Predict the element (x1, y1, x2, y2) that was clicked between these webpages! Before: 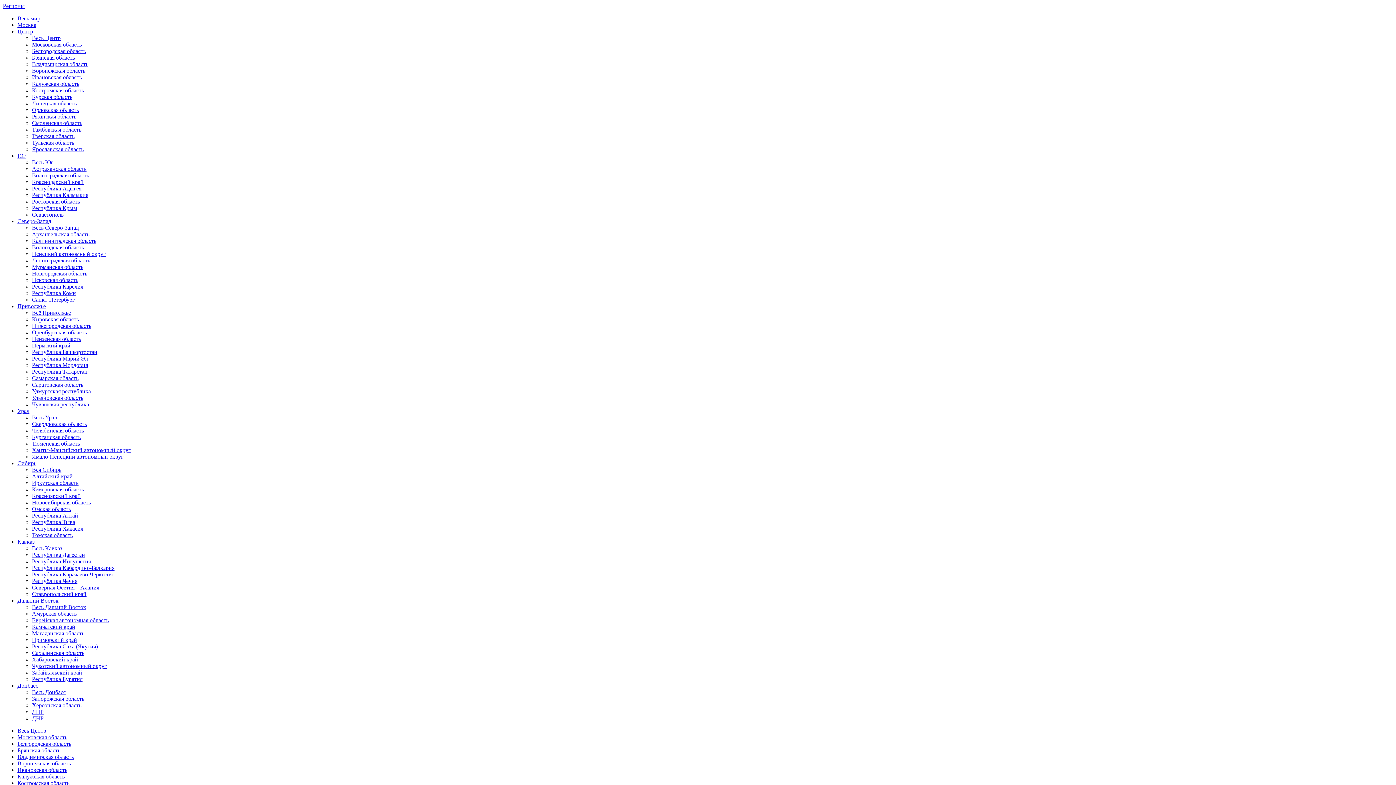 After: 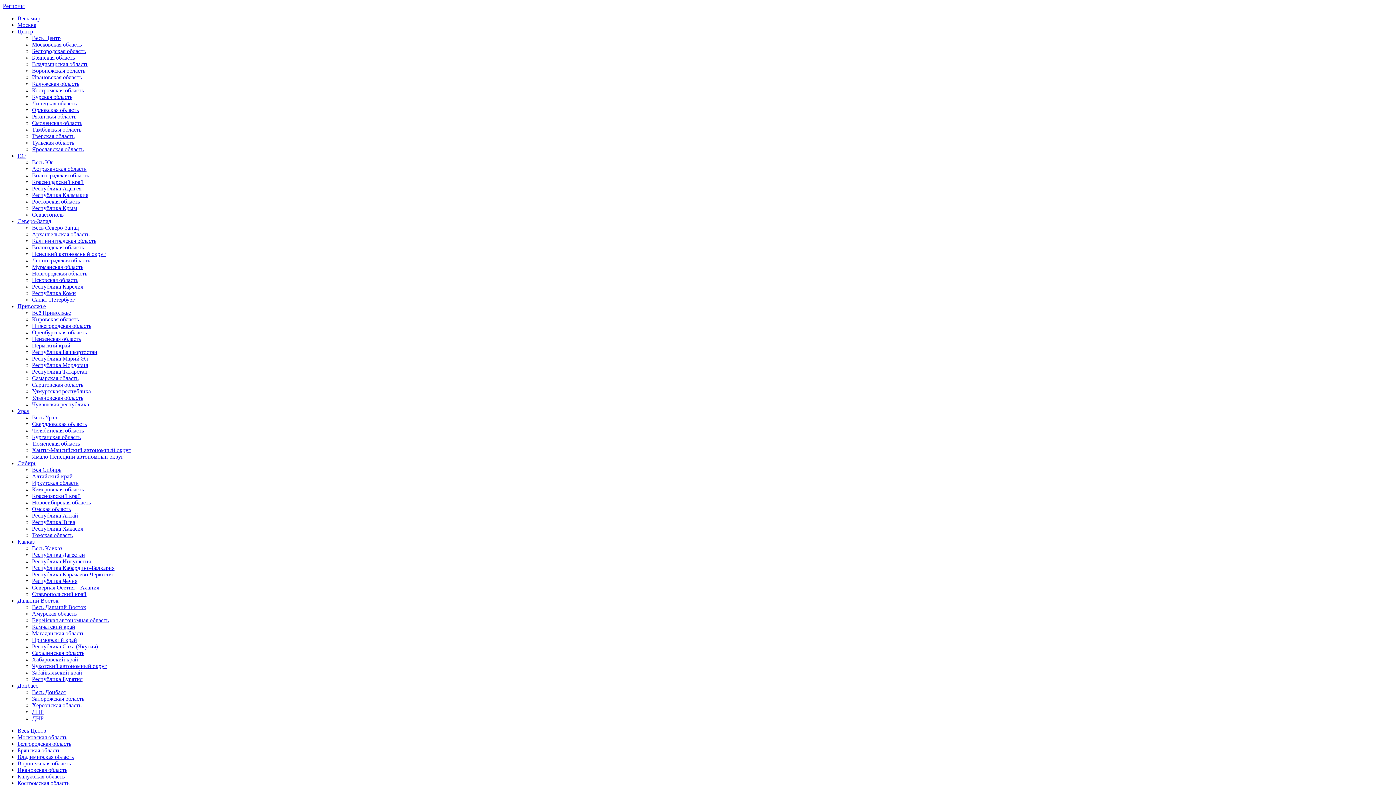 Action: bbox: (32, 388, 90, 394) label: Удмуртская республика